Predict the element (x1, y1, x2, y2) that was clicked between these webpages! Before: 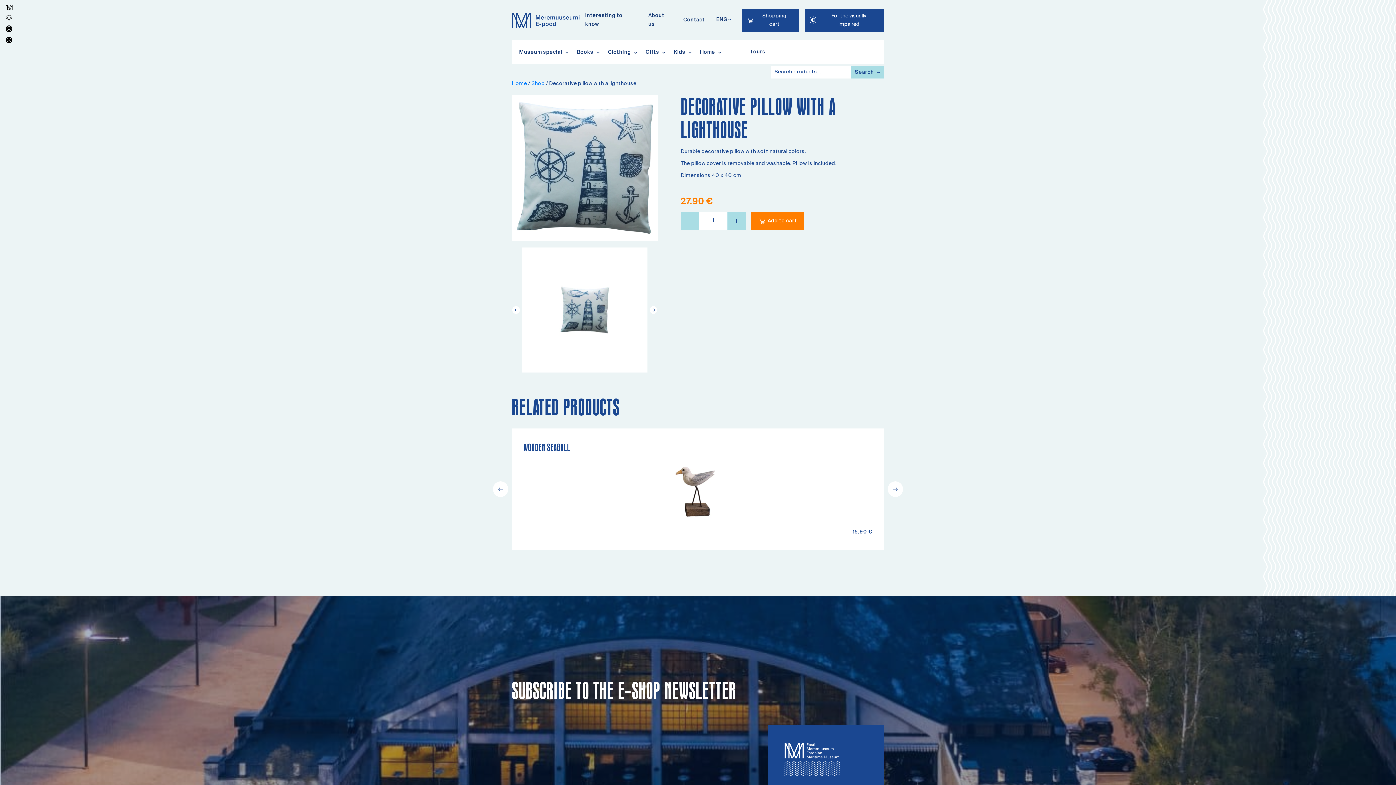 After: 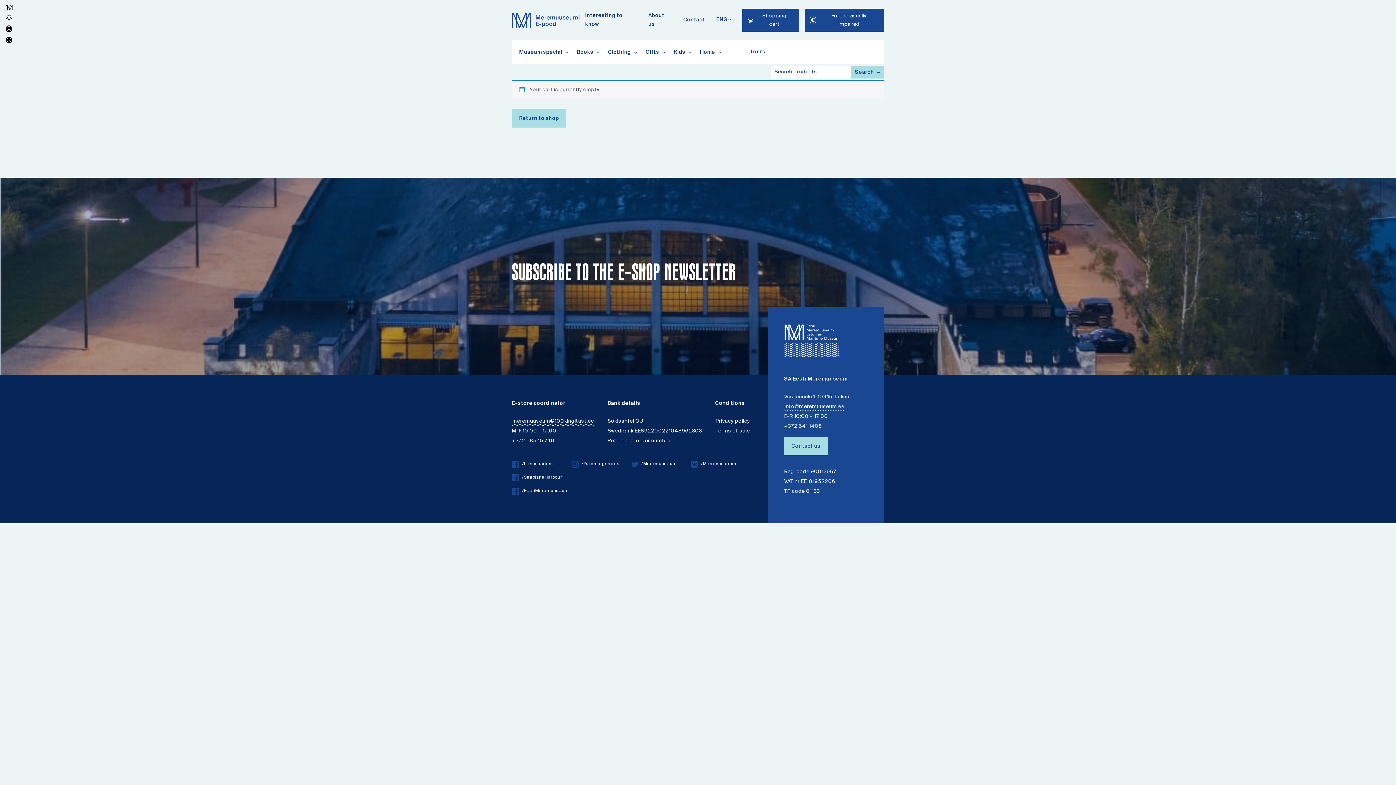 Action: label: Shopping cart bbox: (742, 8, 799, 31)